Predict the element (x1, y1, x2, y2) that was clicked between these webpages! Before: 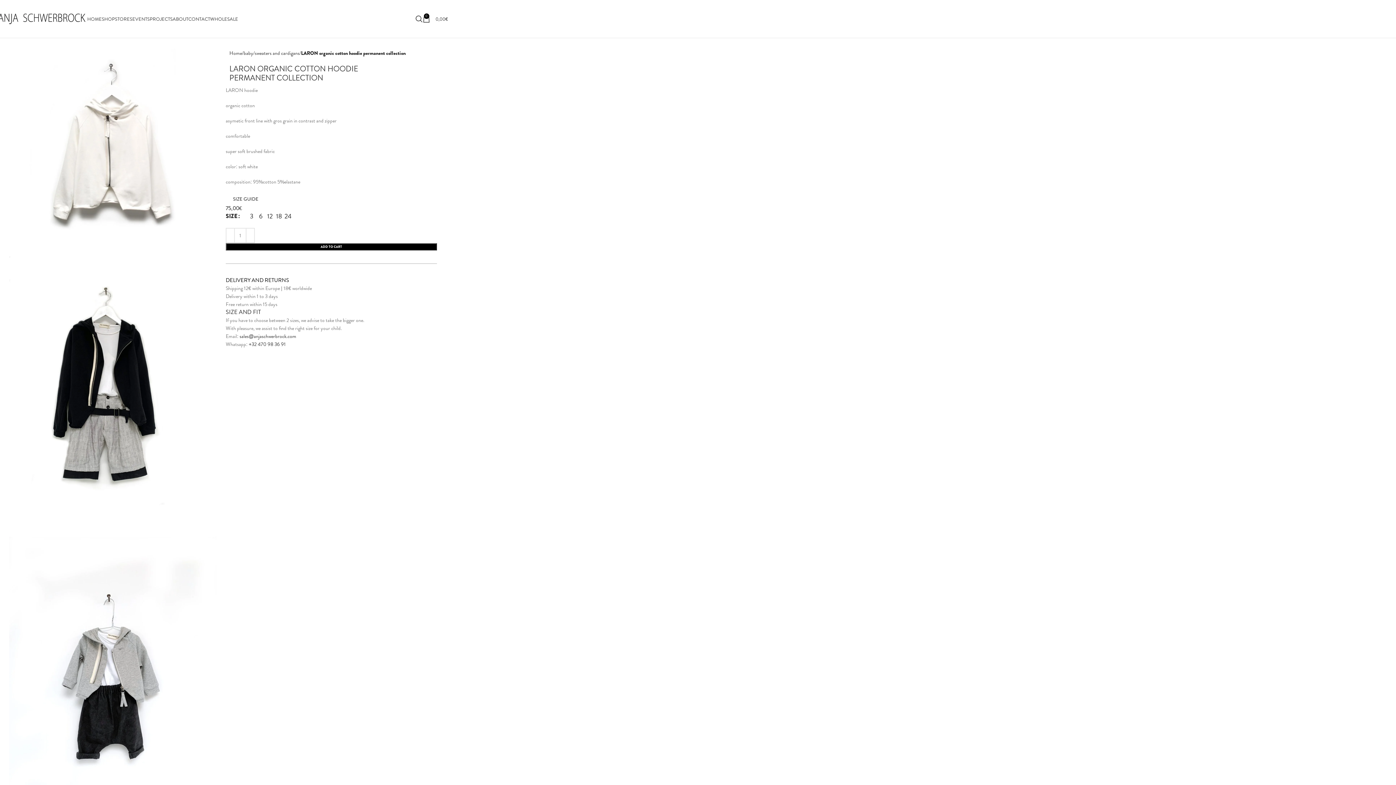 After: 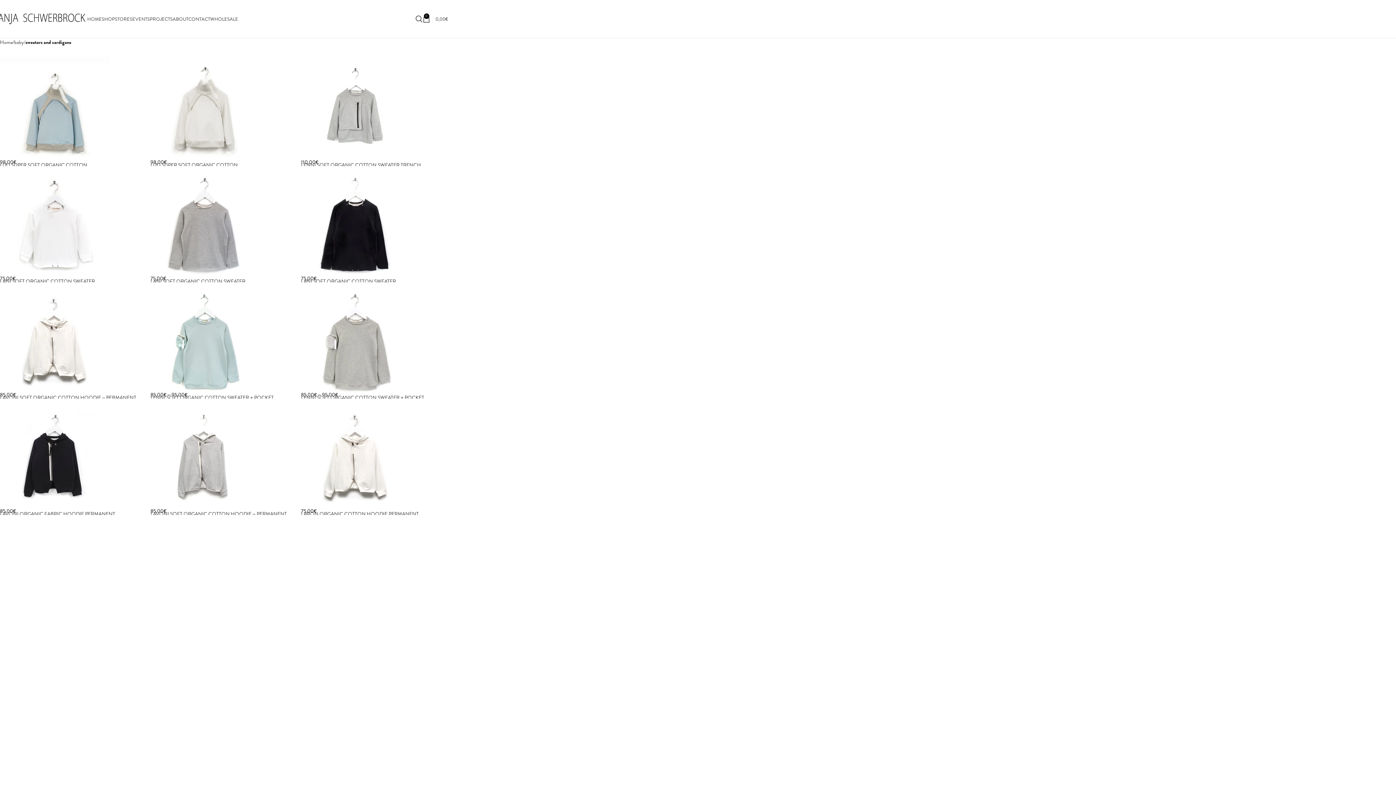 Action: bbox: (254, 49, 299, 56) label: sweaters and cardigans